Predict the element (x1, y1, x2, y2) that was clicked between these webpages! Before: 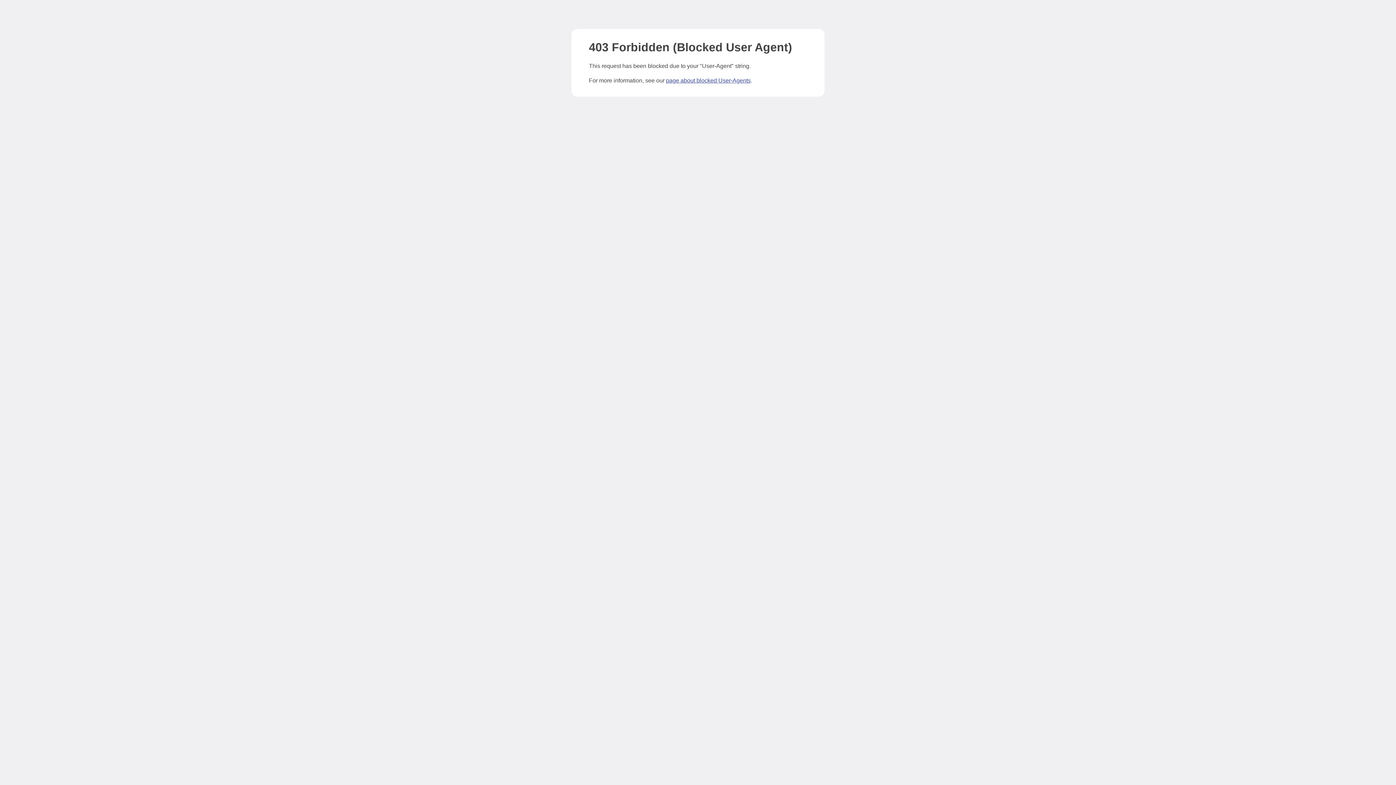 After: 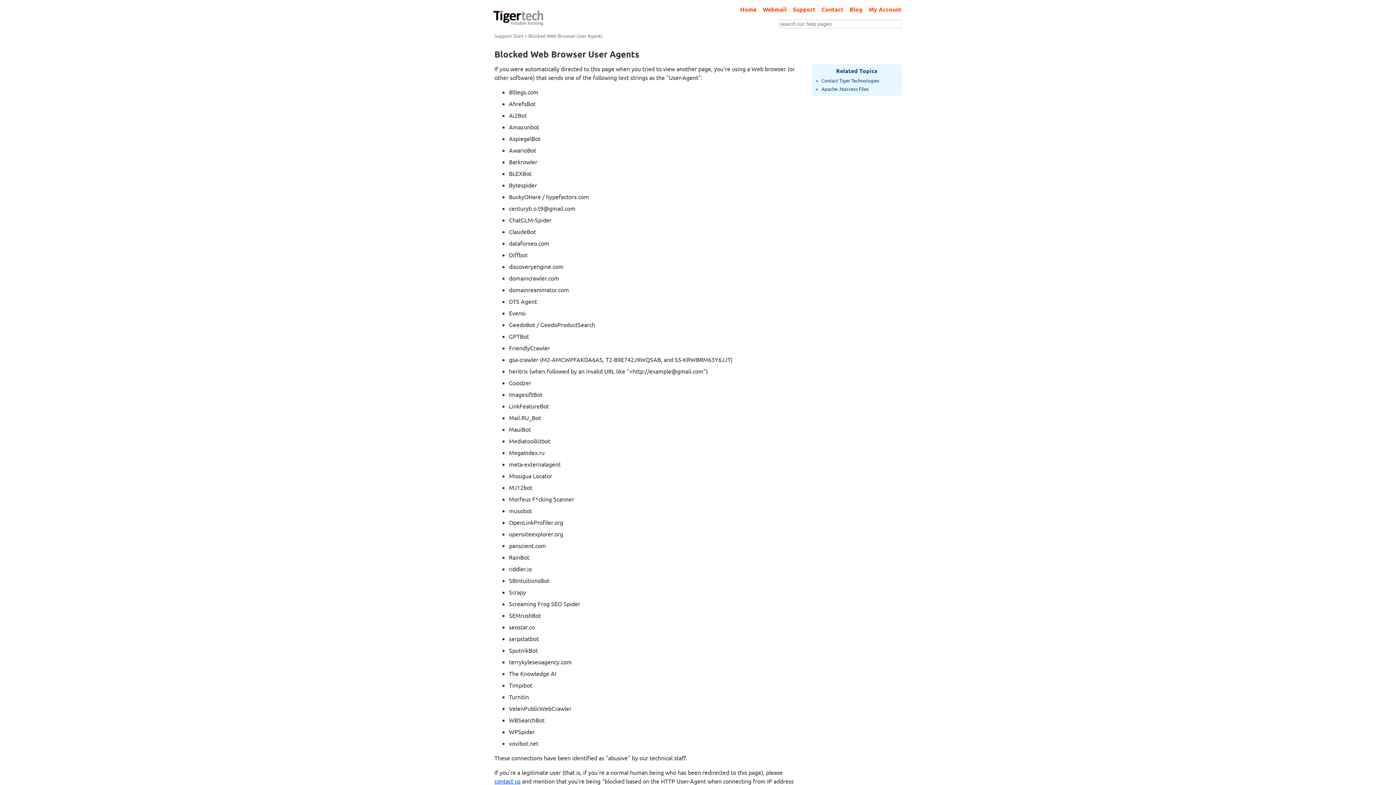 Action: bbox: (666, 77, 750, 83) label: page about blocked User-Agents